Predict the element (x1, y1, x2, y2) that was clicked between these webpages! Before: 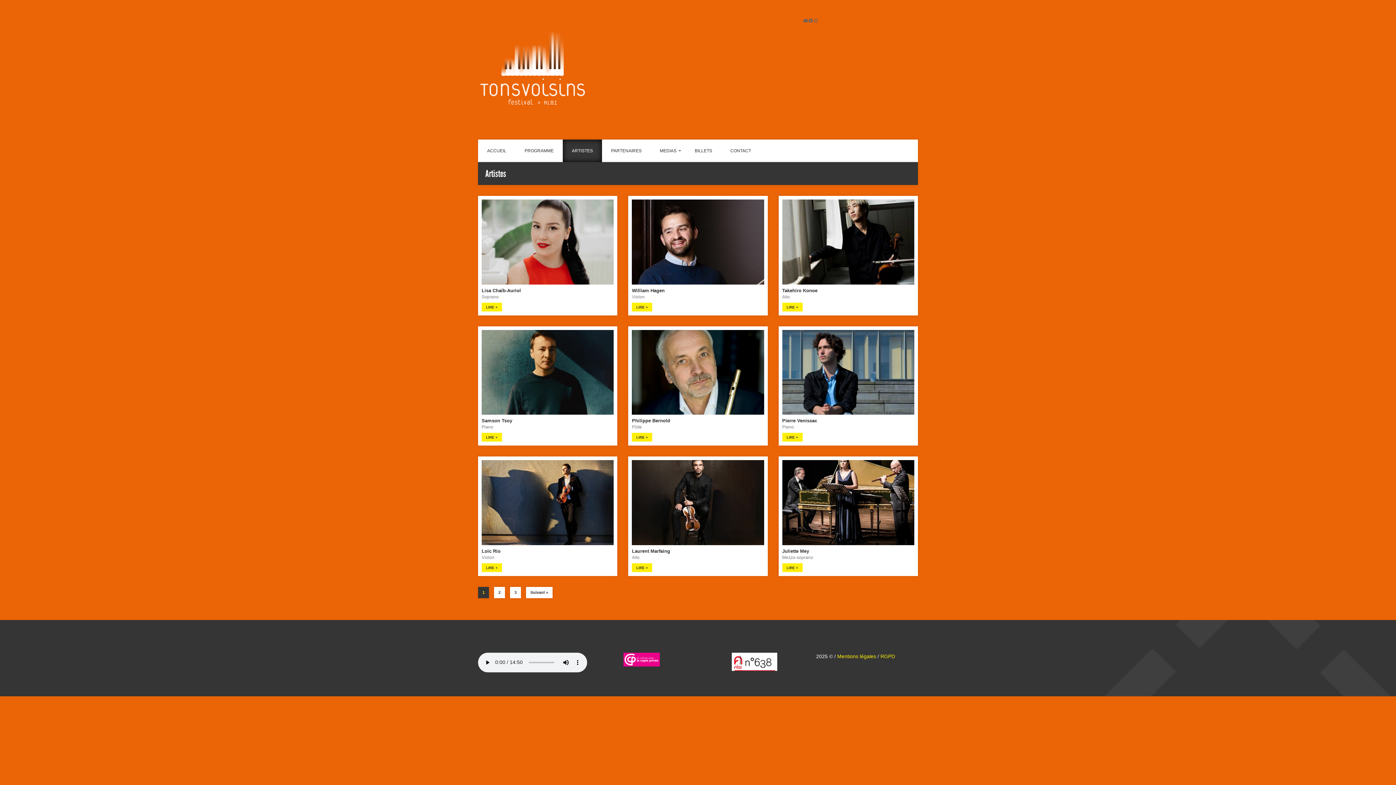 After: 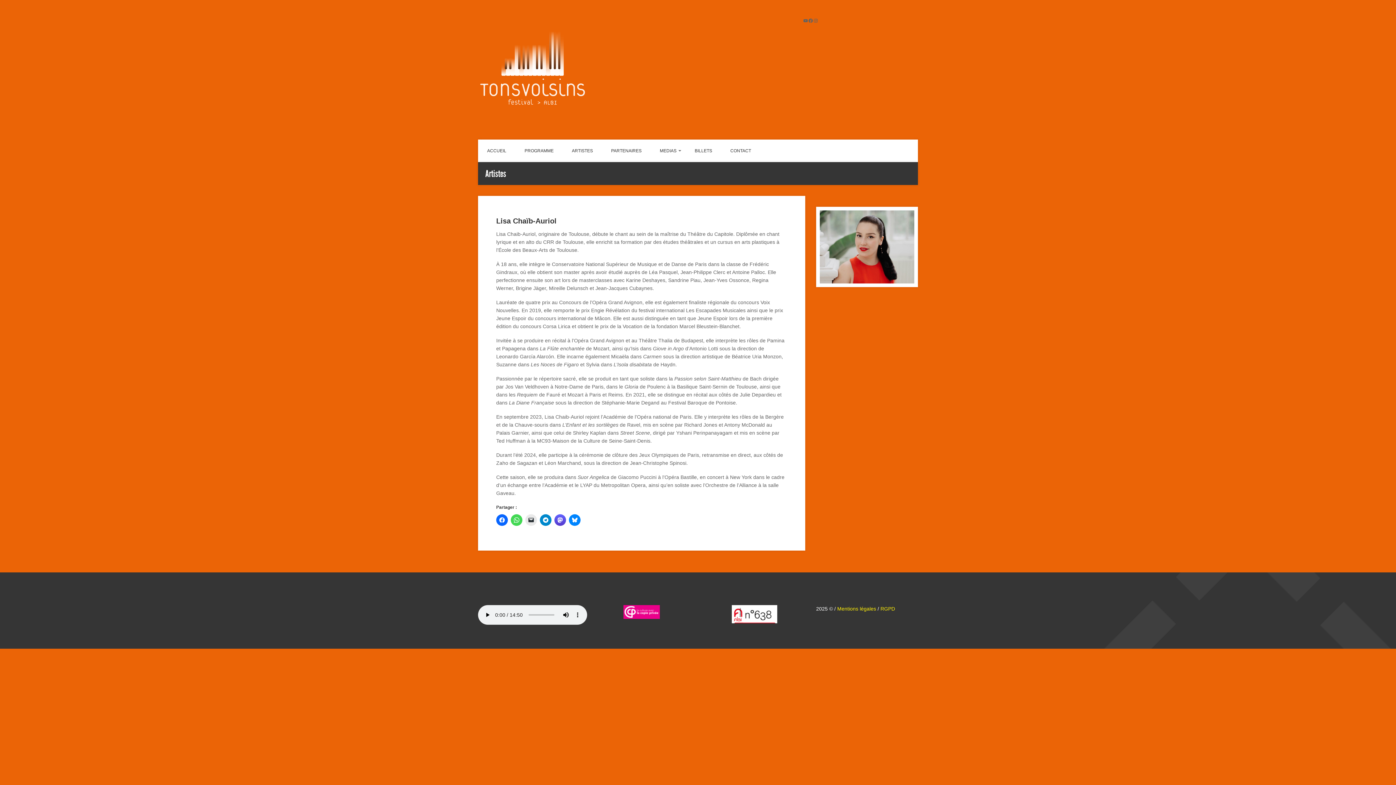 Action: label: LIRE + bbox: (481, 302, 502, 311)